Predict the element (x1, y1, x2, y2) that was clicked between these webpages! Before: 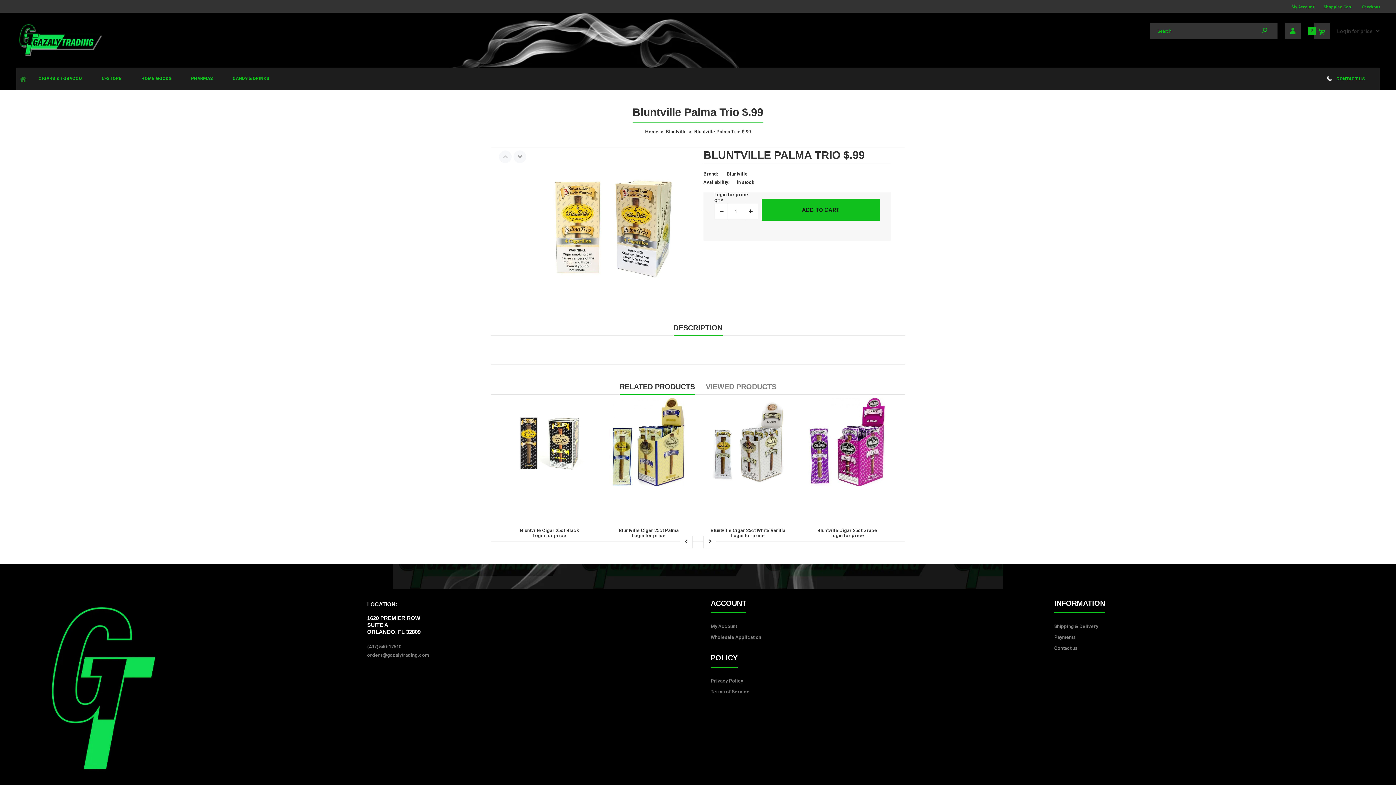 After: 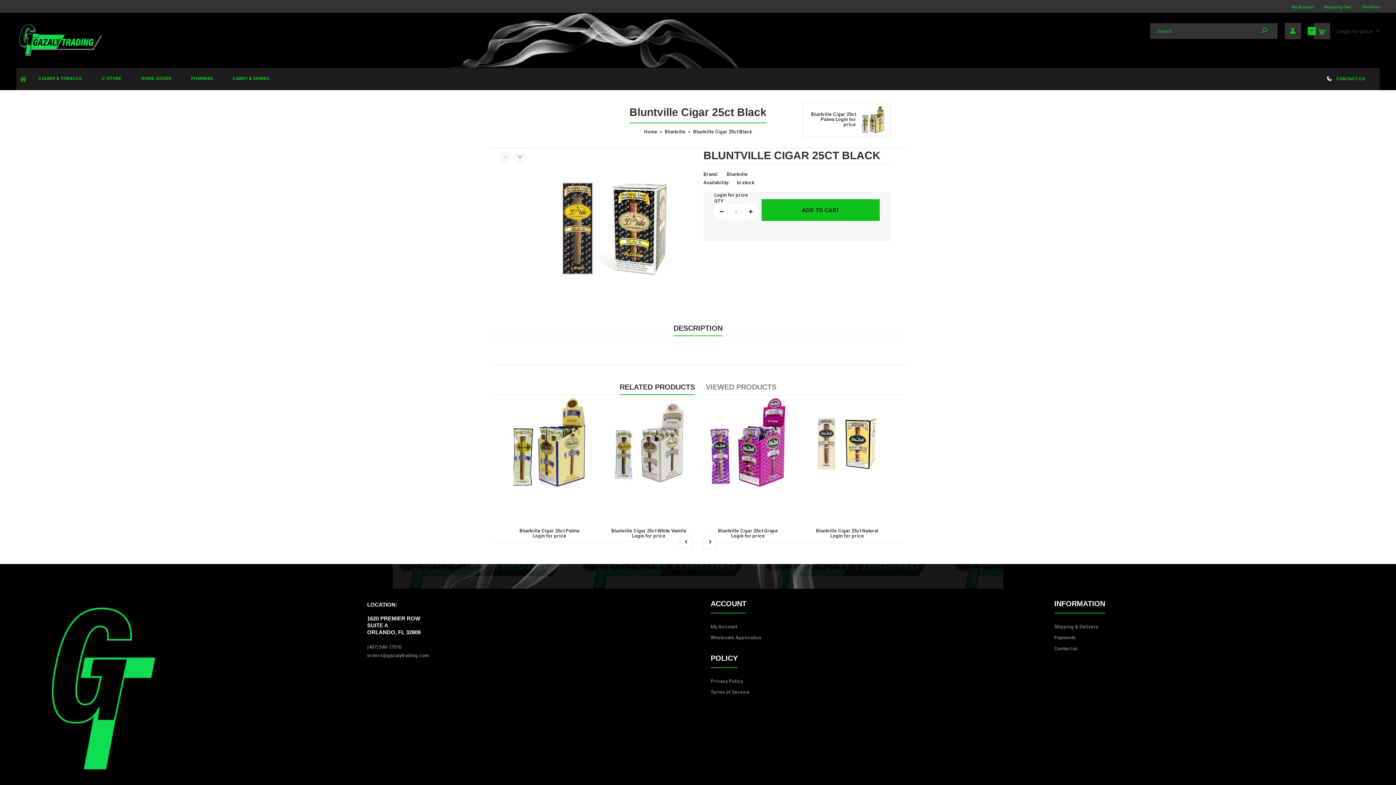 Action: bbox: (505, 398, 593, 515)